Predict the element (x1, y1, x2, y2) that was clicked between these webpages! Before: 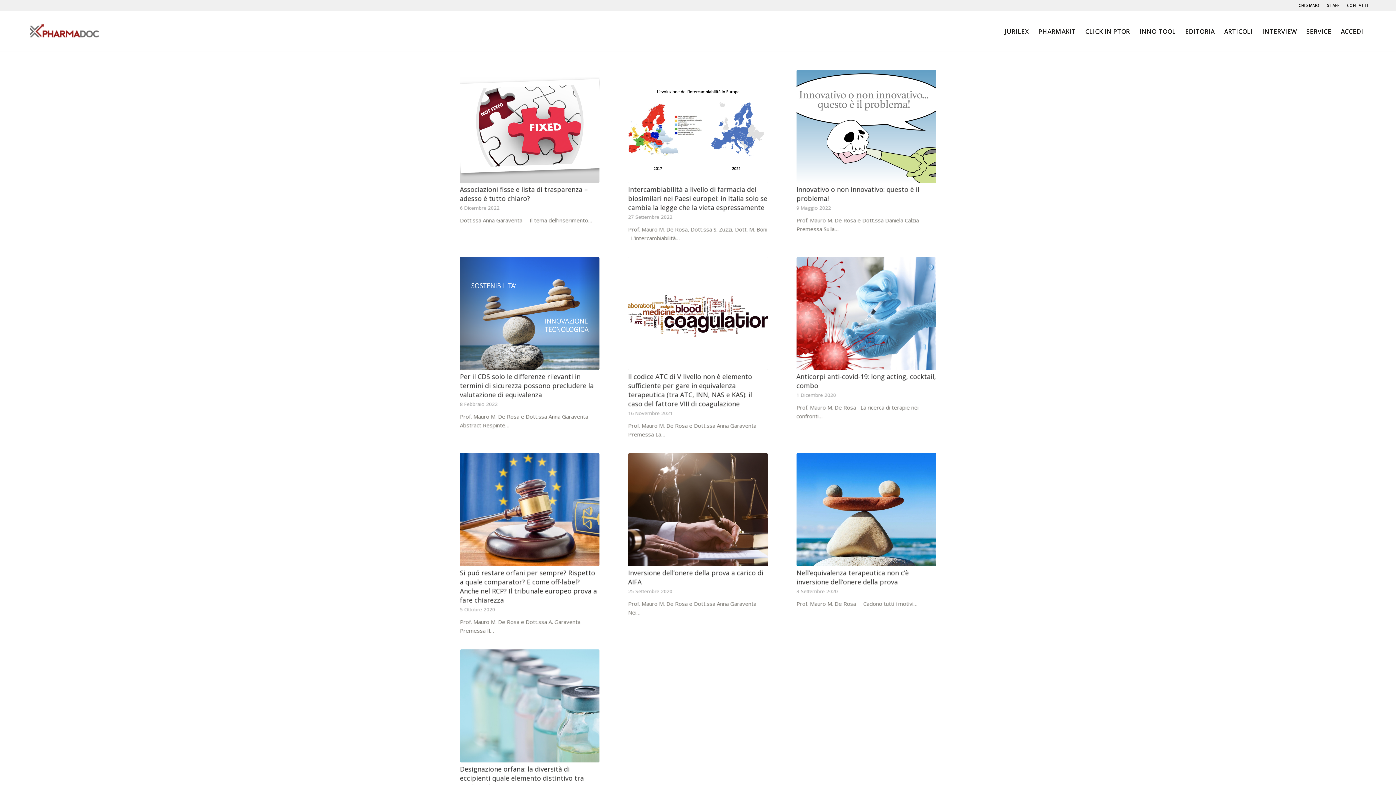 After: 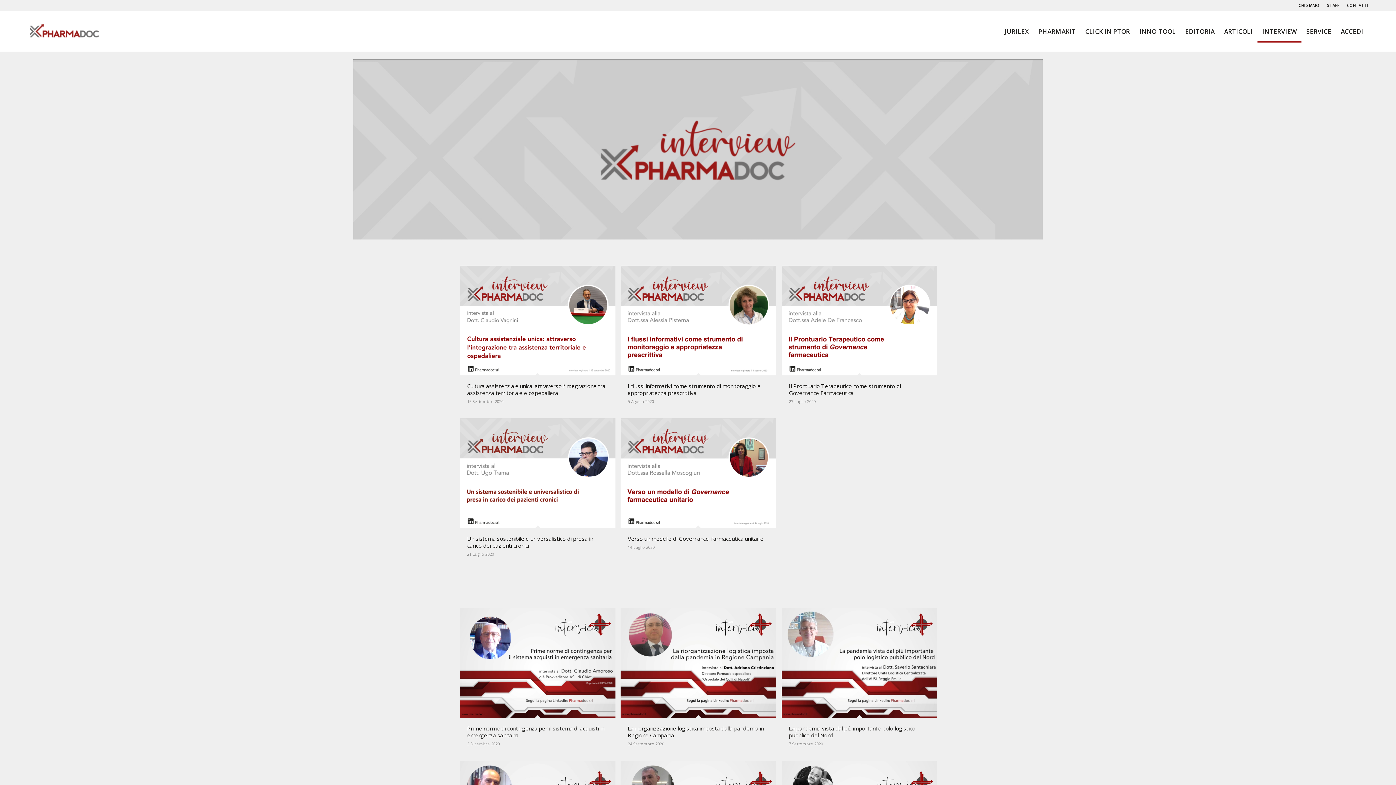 Action: bbox: (1257, 11, 1301, 42) label: INTERVIEW